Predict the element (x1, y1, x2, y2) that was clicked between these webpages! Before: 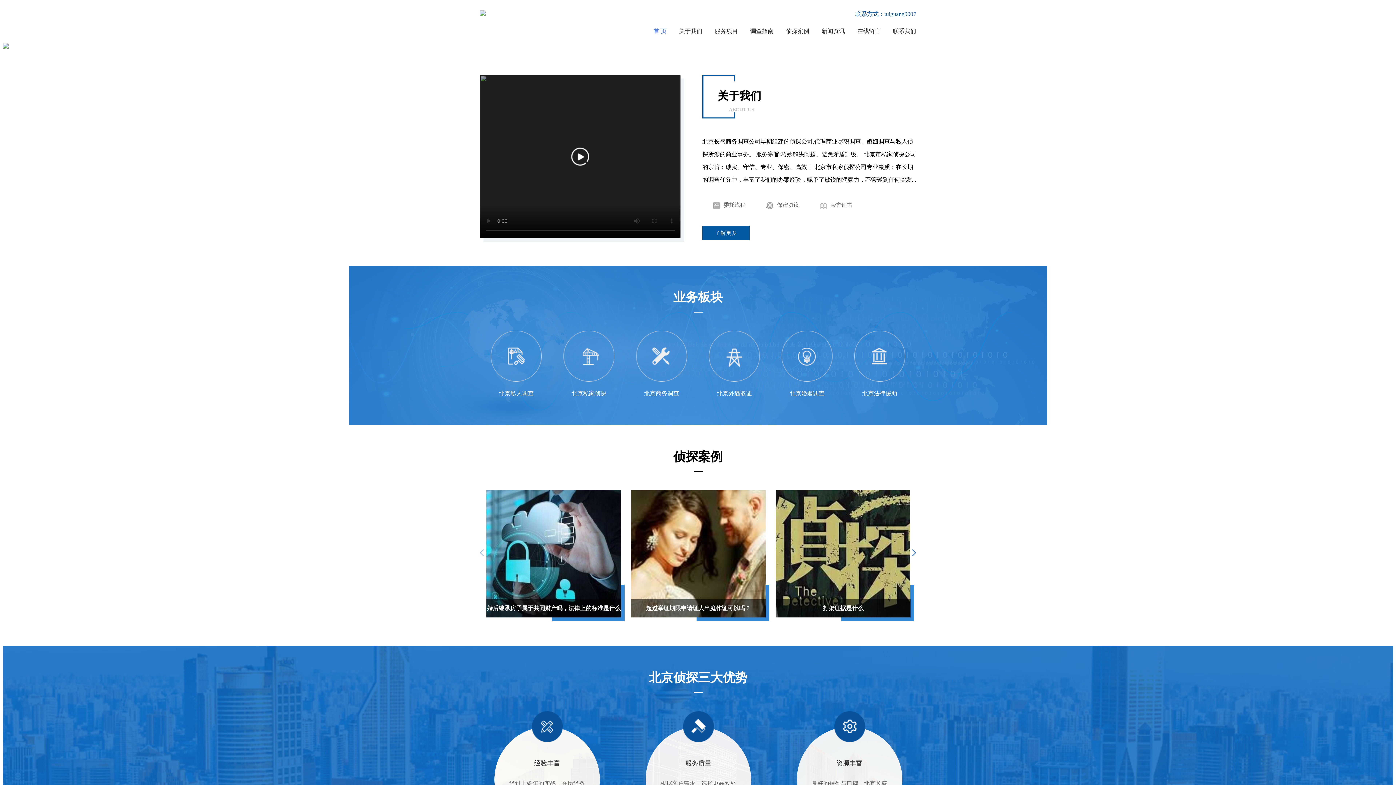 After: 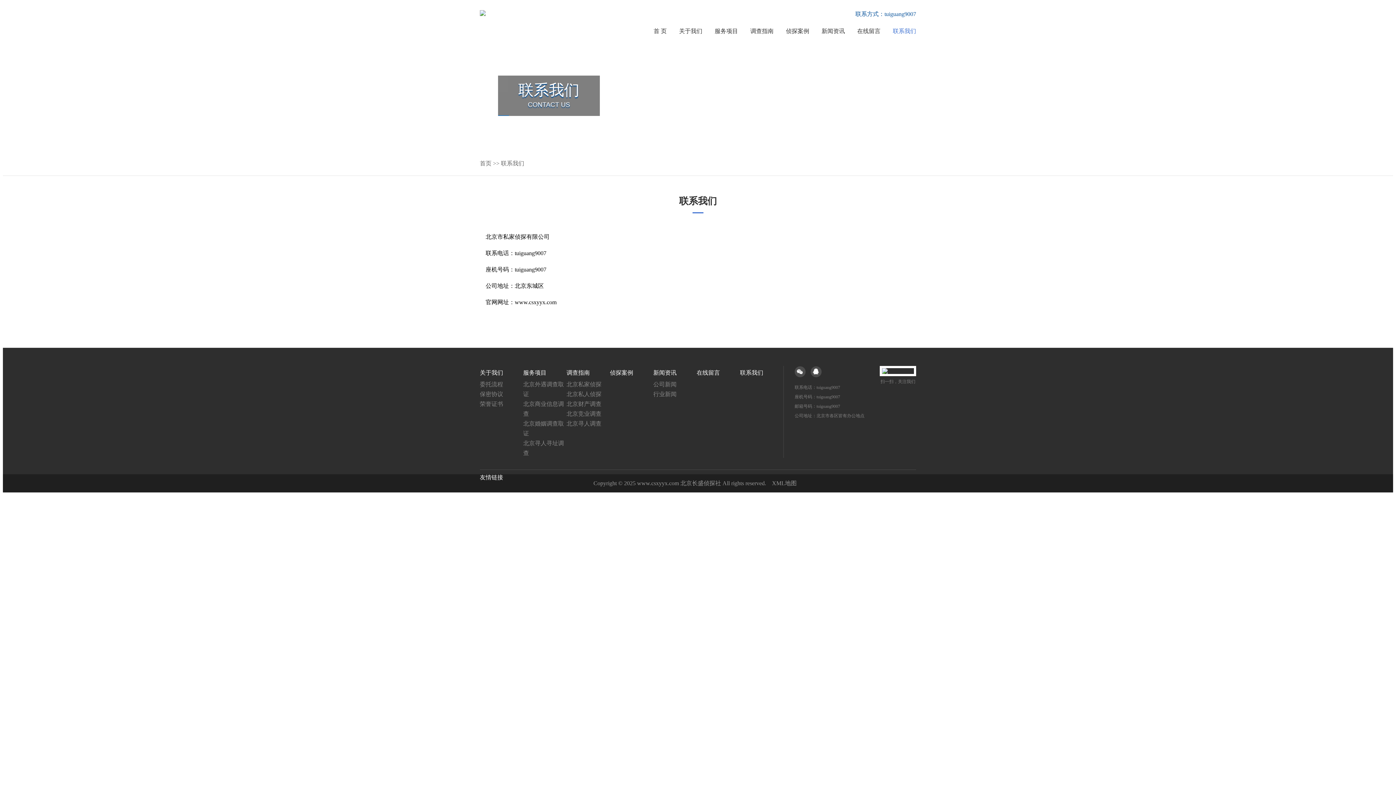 Action: bbox: (893, 19, 916, 42) label: 联系我们